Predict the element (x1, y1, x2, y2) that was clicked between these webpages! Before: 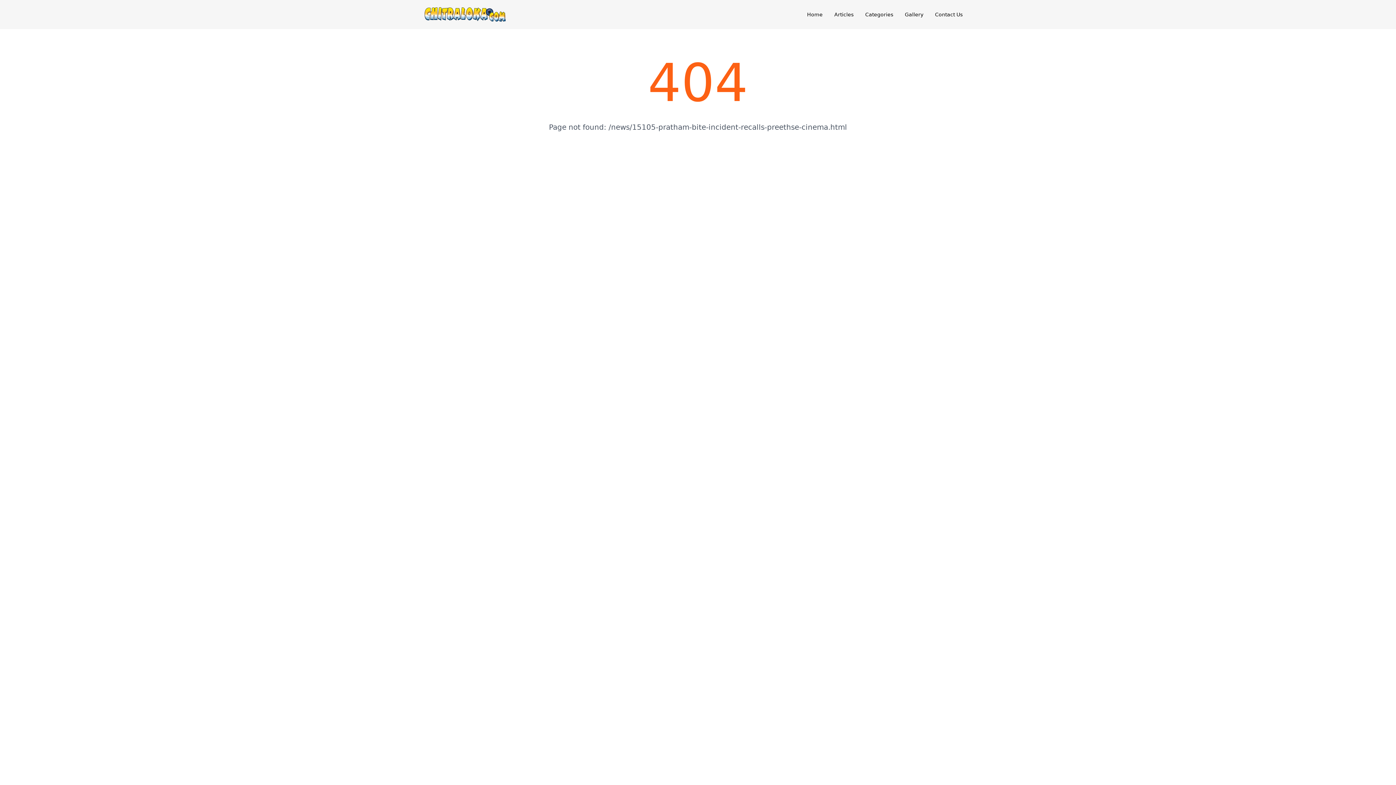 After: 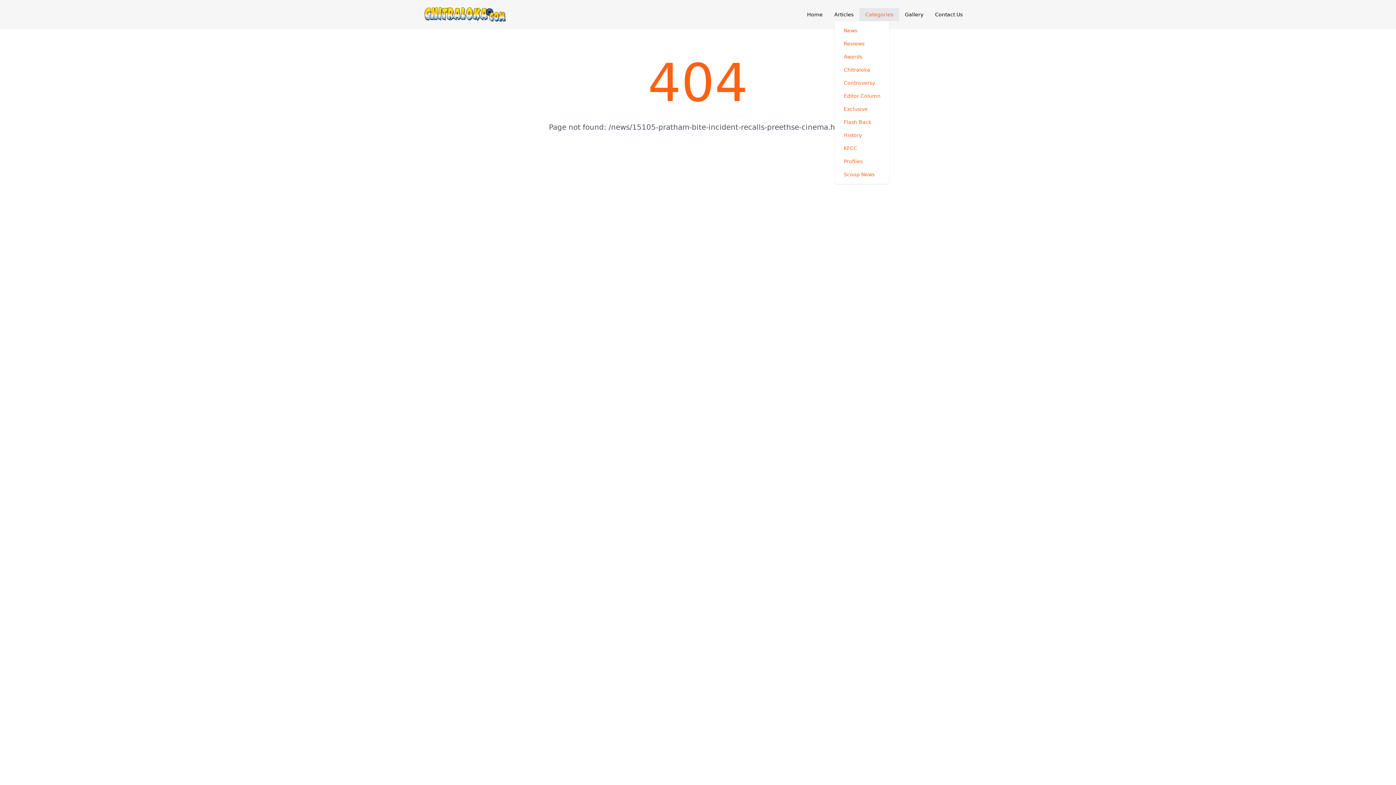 Action: bbox: (859, 8, 899, 21) label: Categories